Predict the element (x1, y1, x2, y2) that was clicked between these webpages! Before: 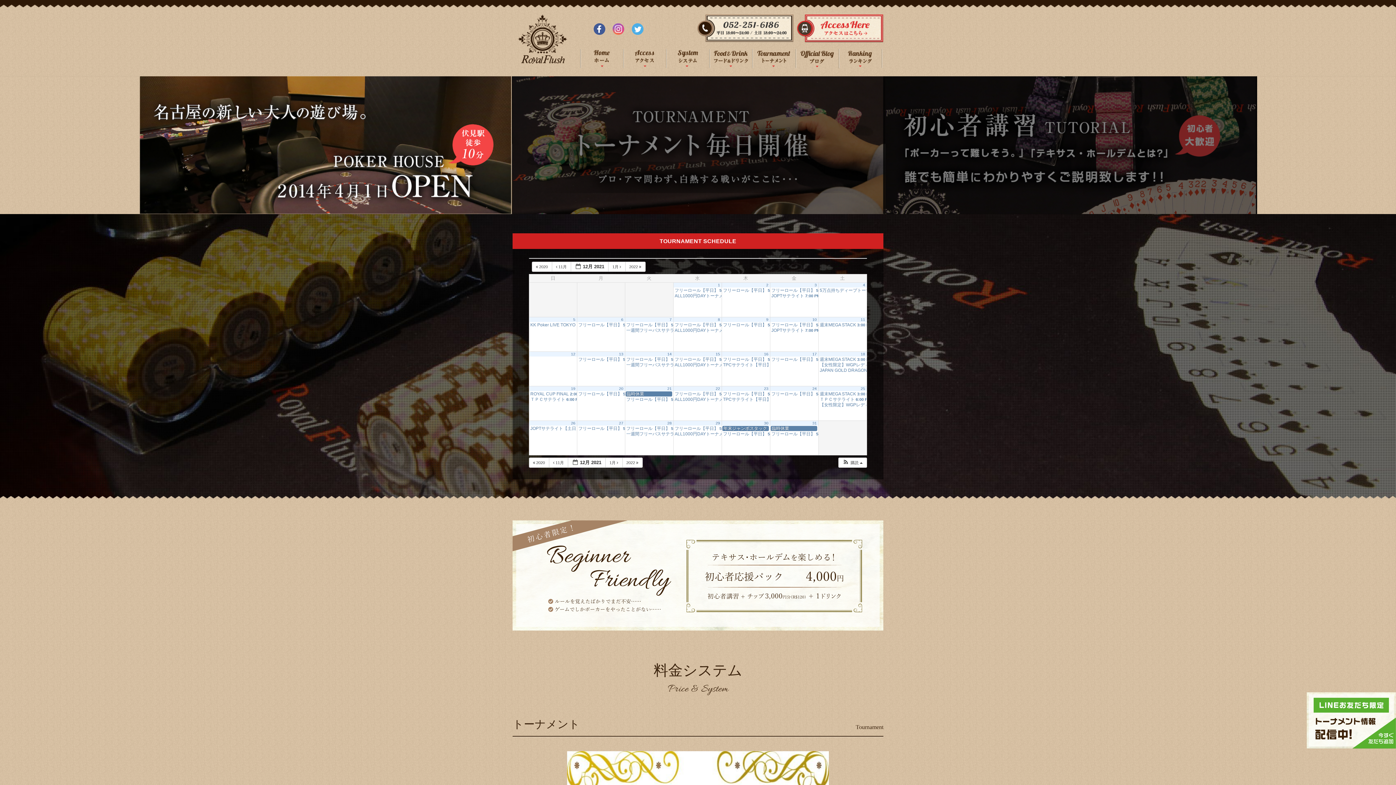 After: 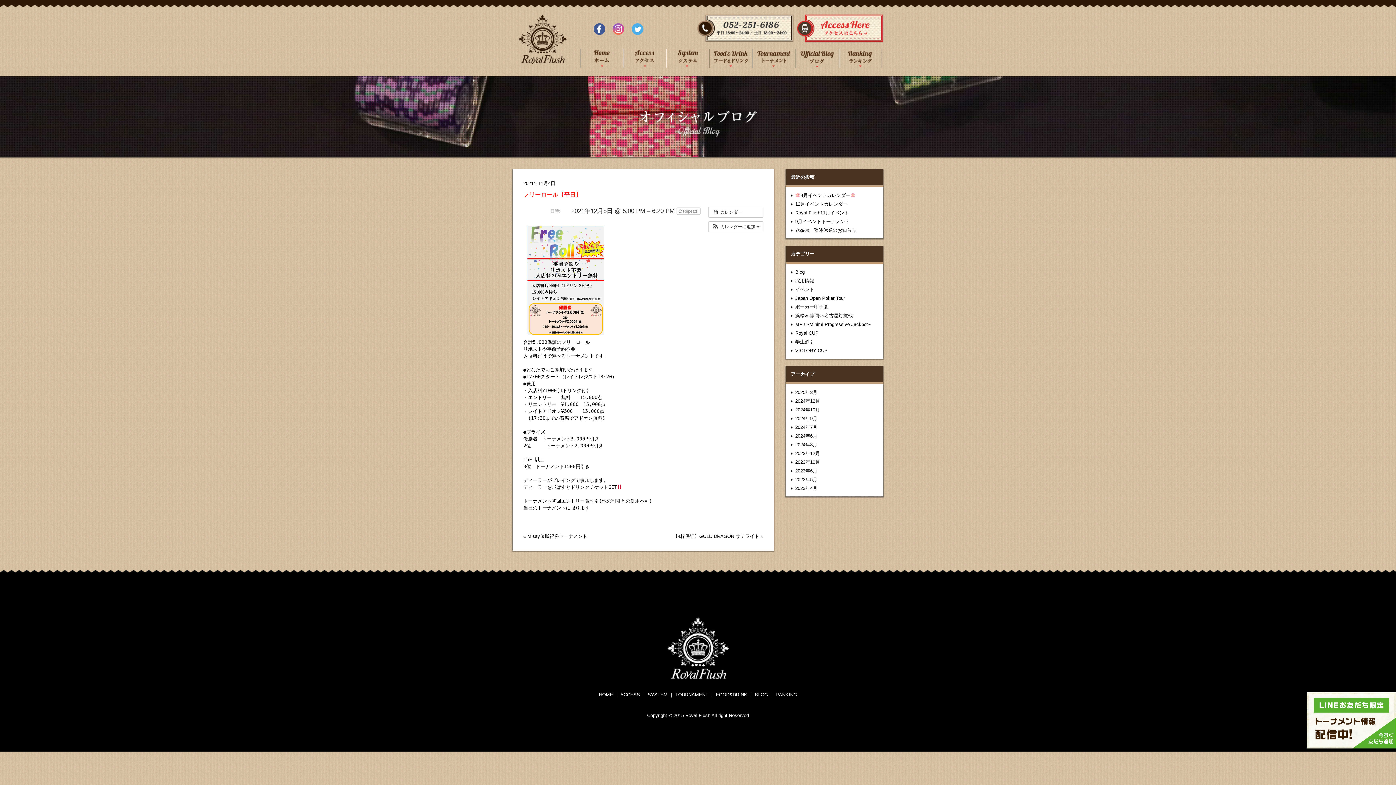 Action: label: フリーロール【平日】 5:00 PM bbox: (673, 322, 721, 327)